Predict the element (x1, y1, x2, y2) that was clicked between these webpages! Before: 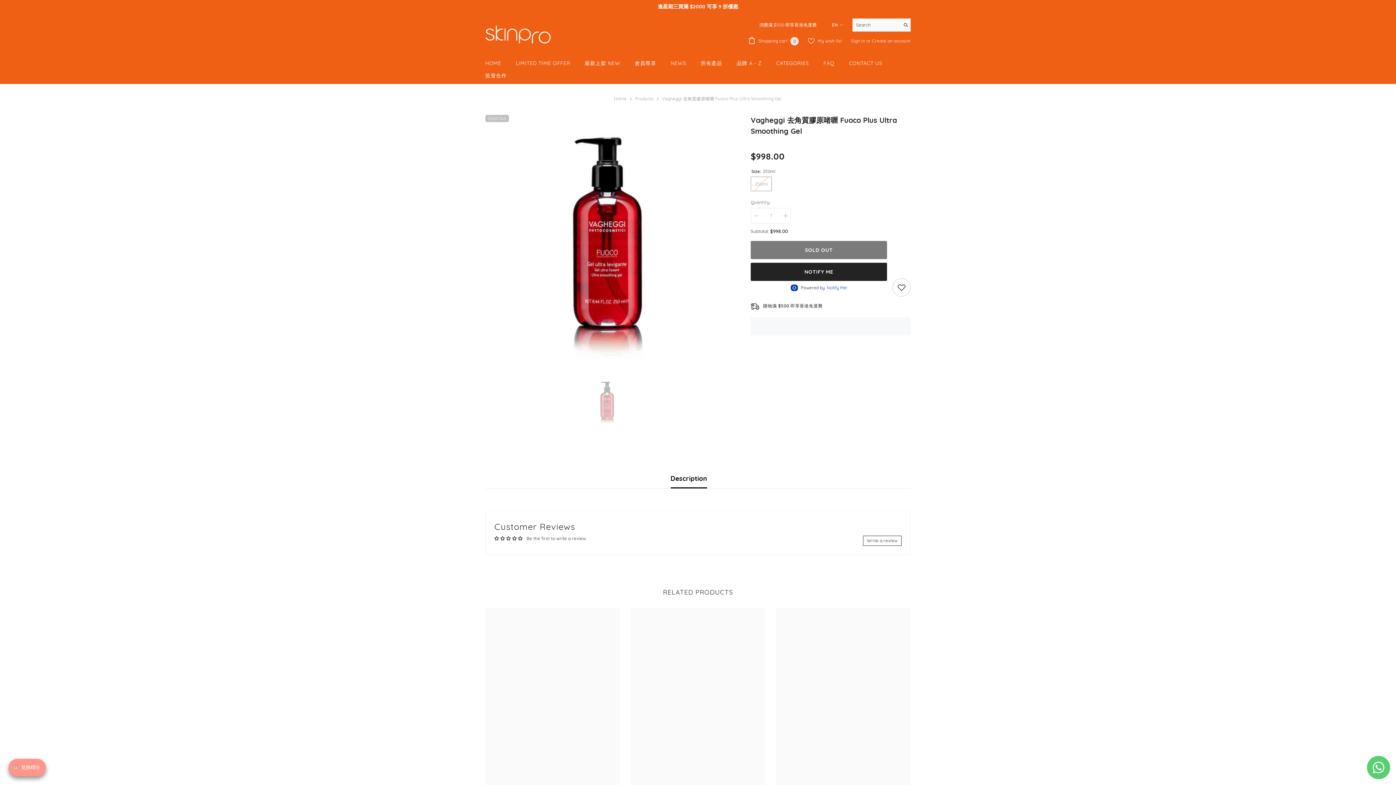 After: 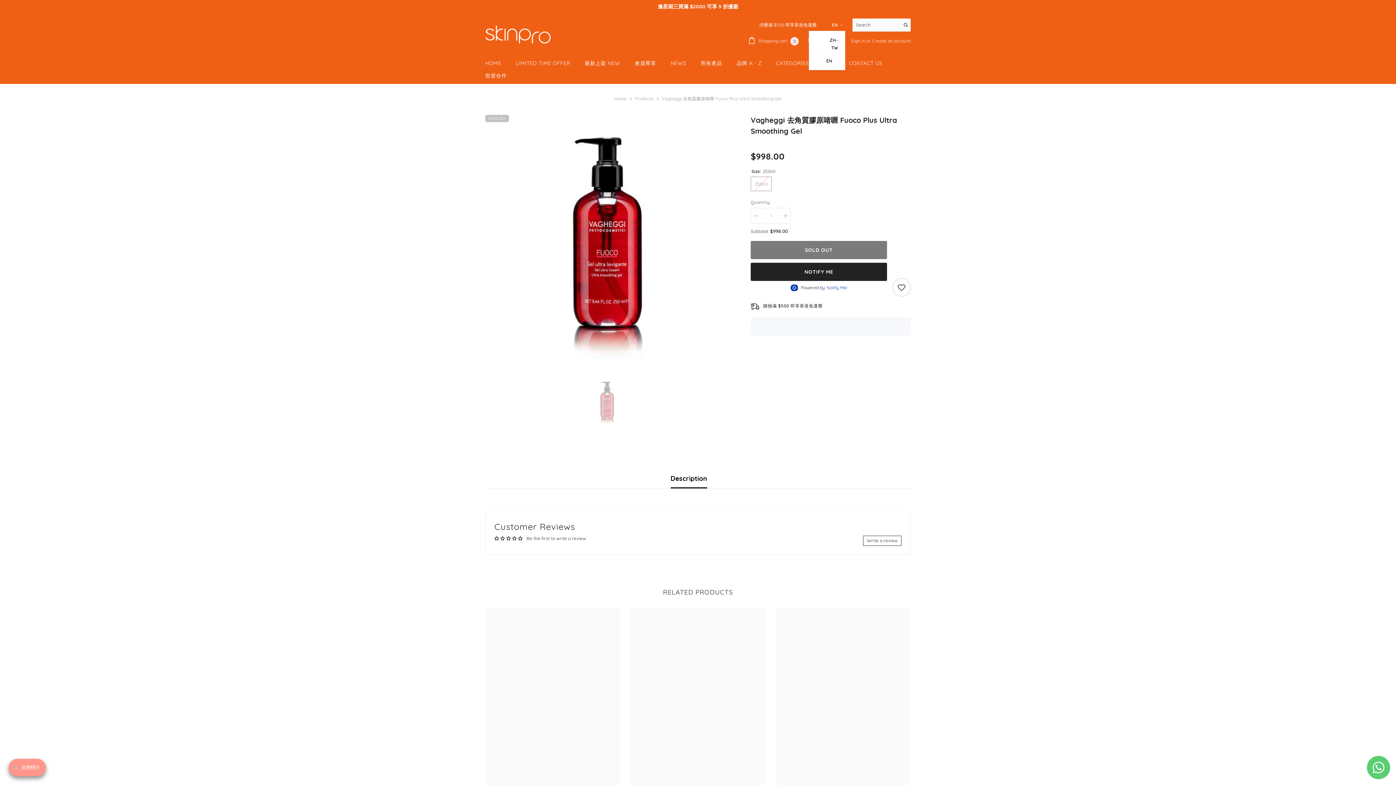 Action: label: en bbox: (822, 20, 845, 29)